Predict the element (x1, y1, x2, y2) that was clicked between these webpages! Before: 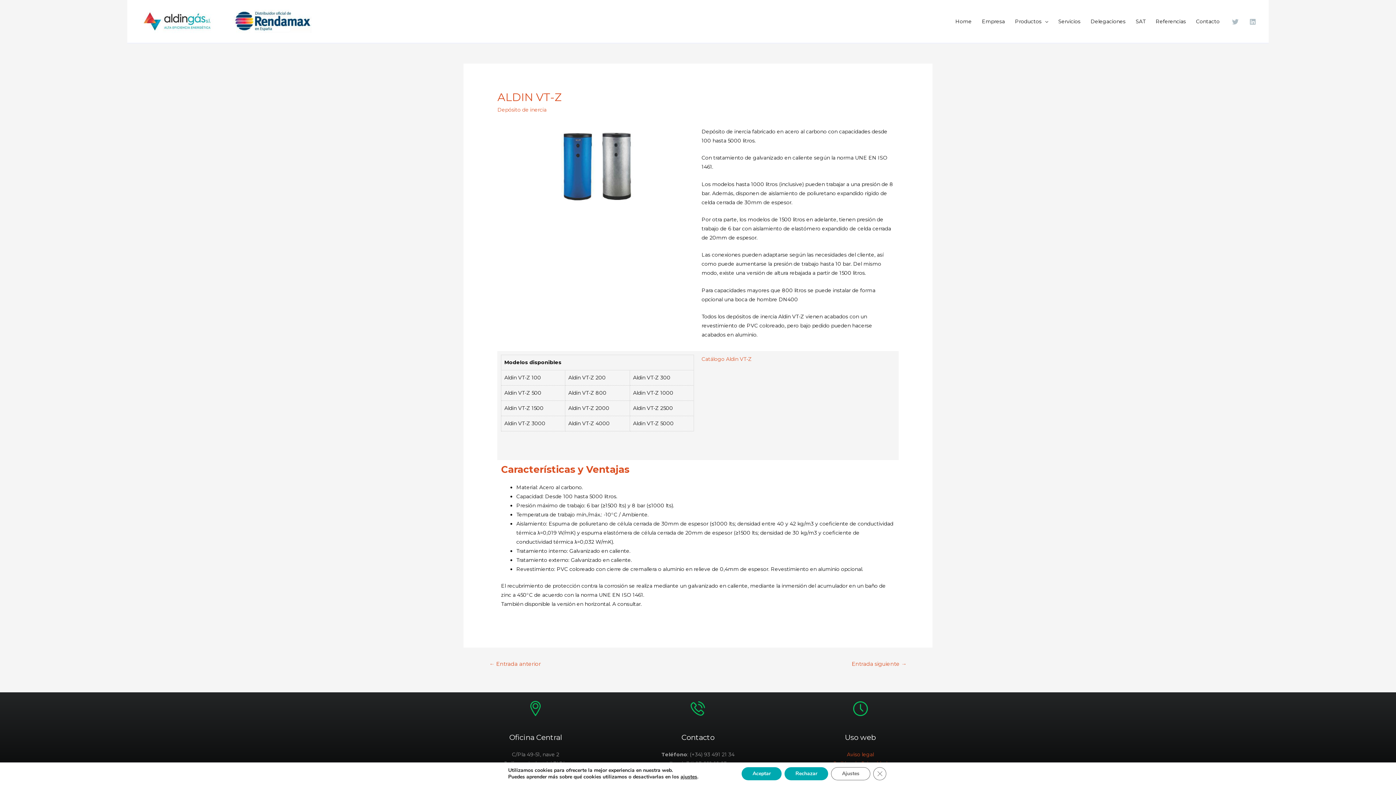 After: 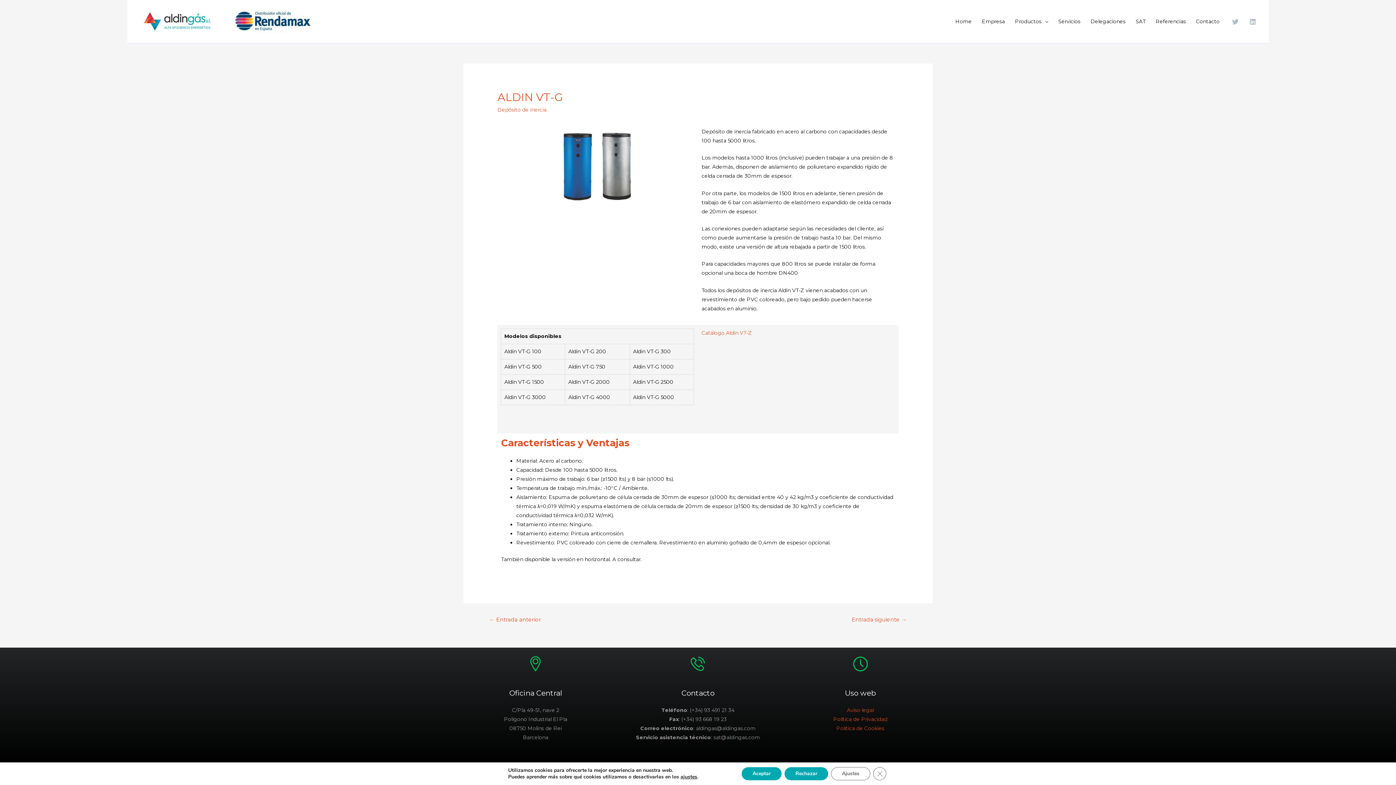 Action: label: Entrada siguiente → bbox: (843, 658, 915, 671)